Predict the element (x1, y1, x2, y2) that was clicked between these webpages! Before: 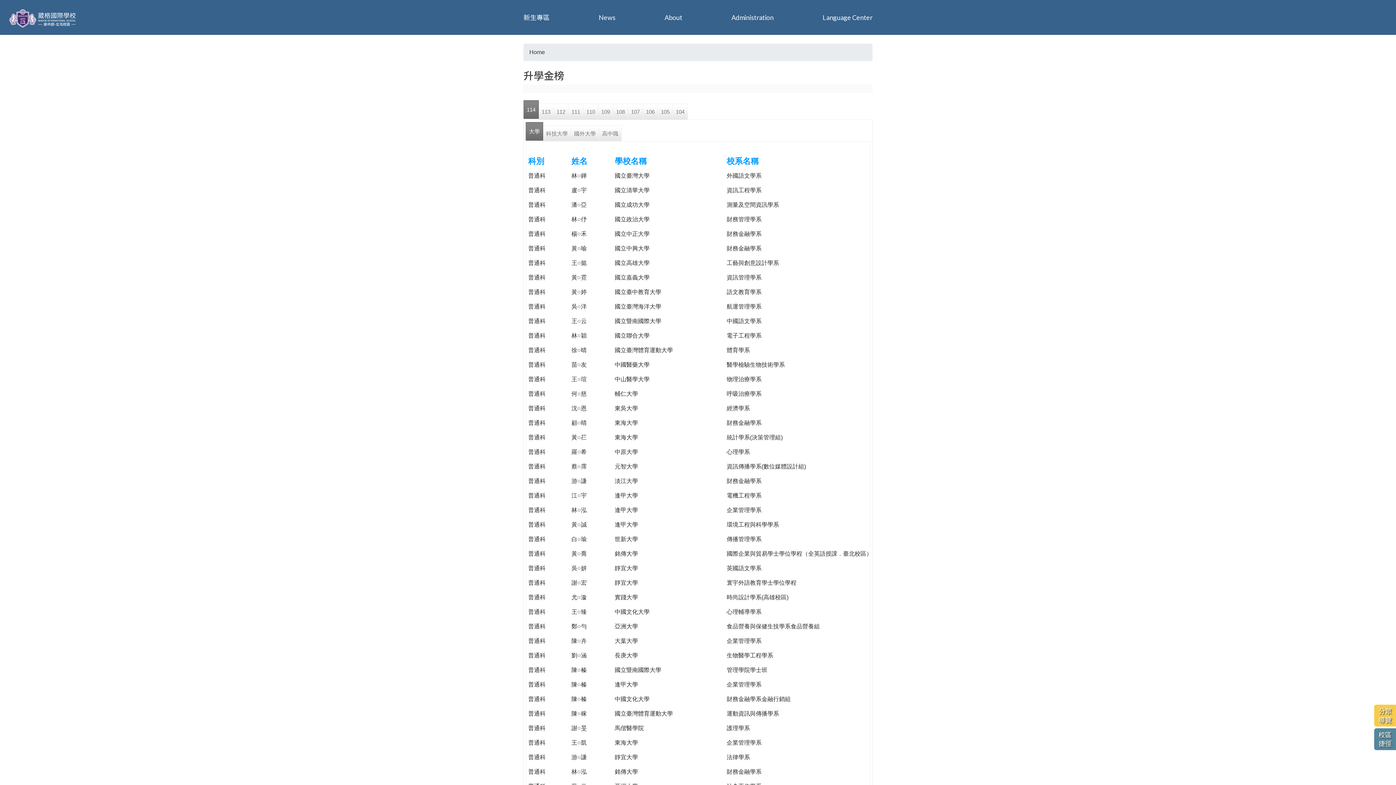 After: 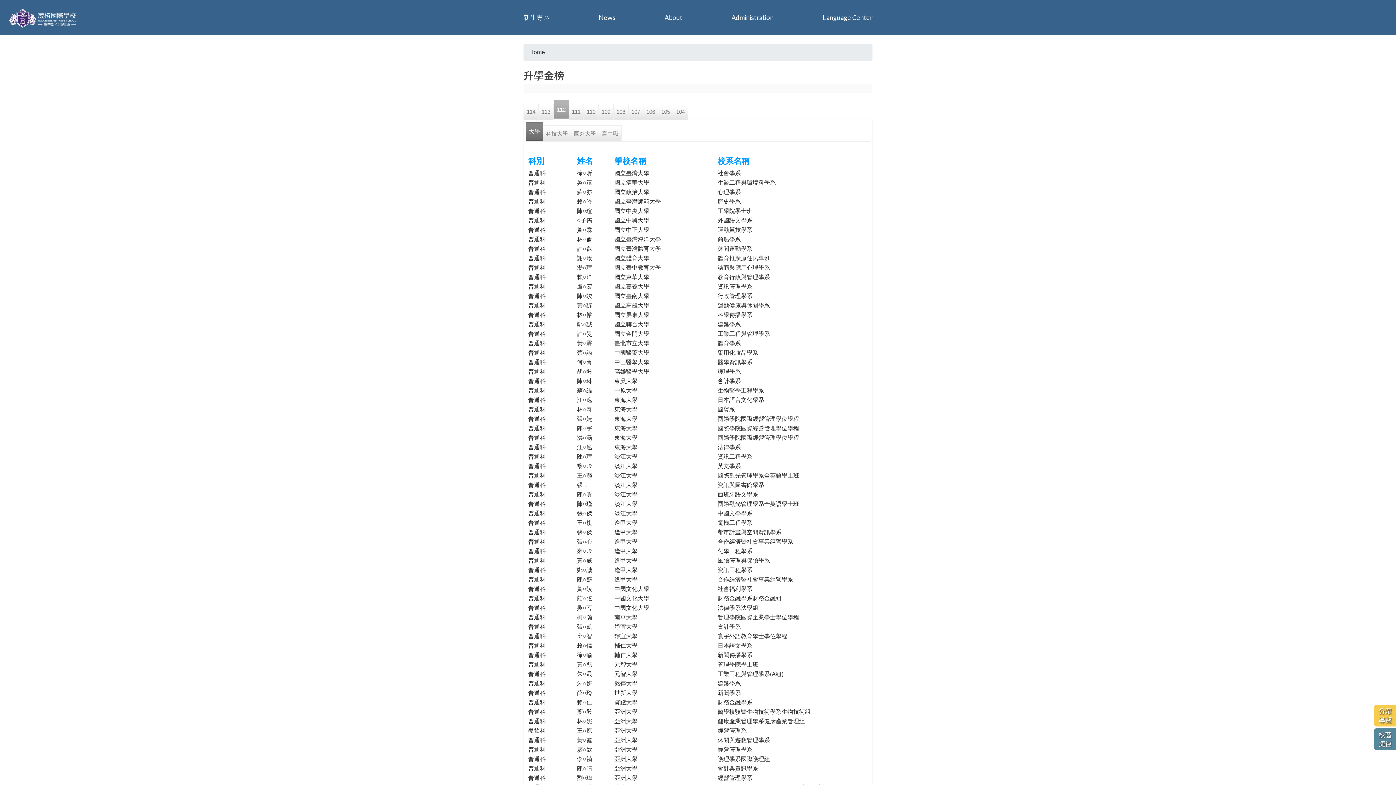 Action: label: 112 bbox: (553, 103, 568, 119)